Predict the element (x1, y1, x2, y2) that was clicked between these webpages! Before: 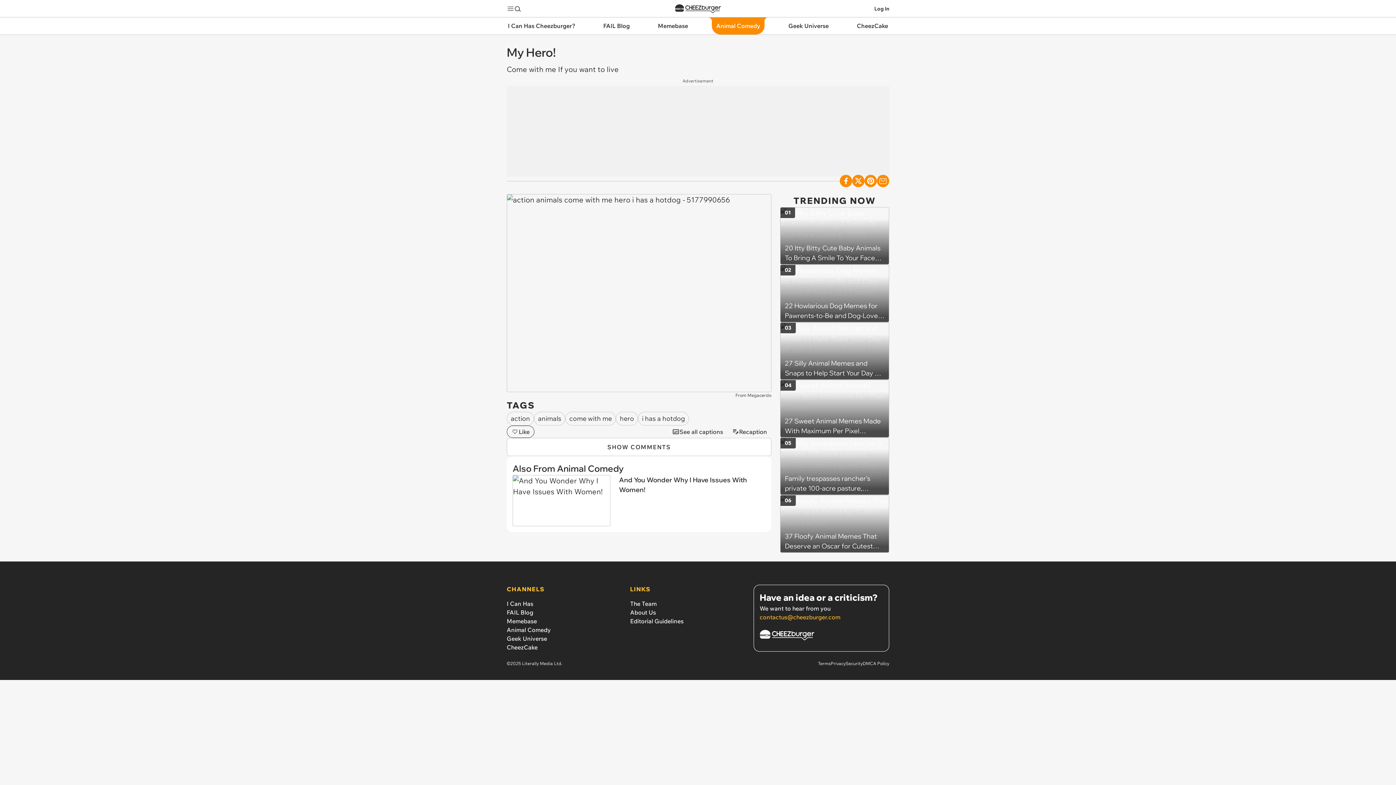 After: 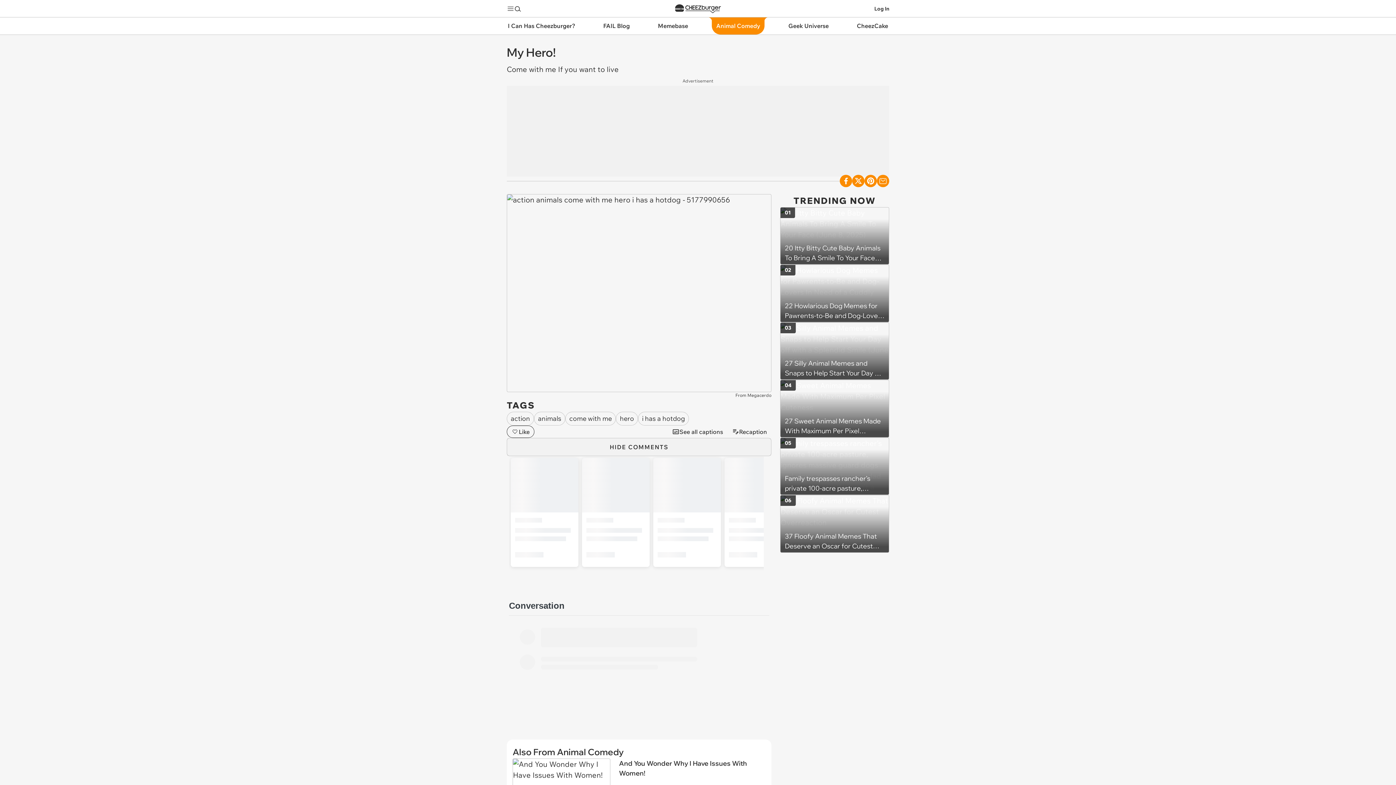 Action: label: SHOW COMMENTS bbox: (506, 438, 771, 456)